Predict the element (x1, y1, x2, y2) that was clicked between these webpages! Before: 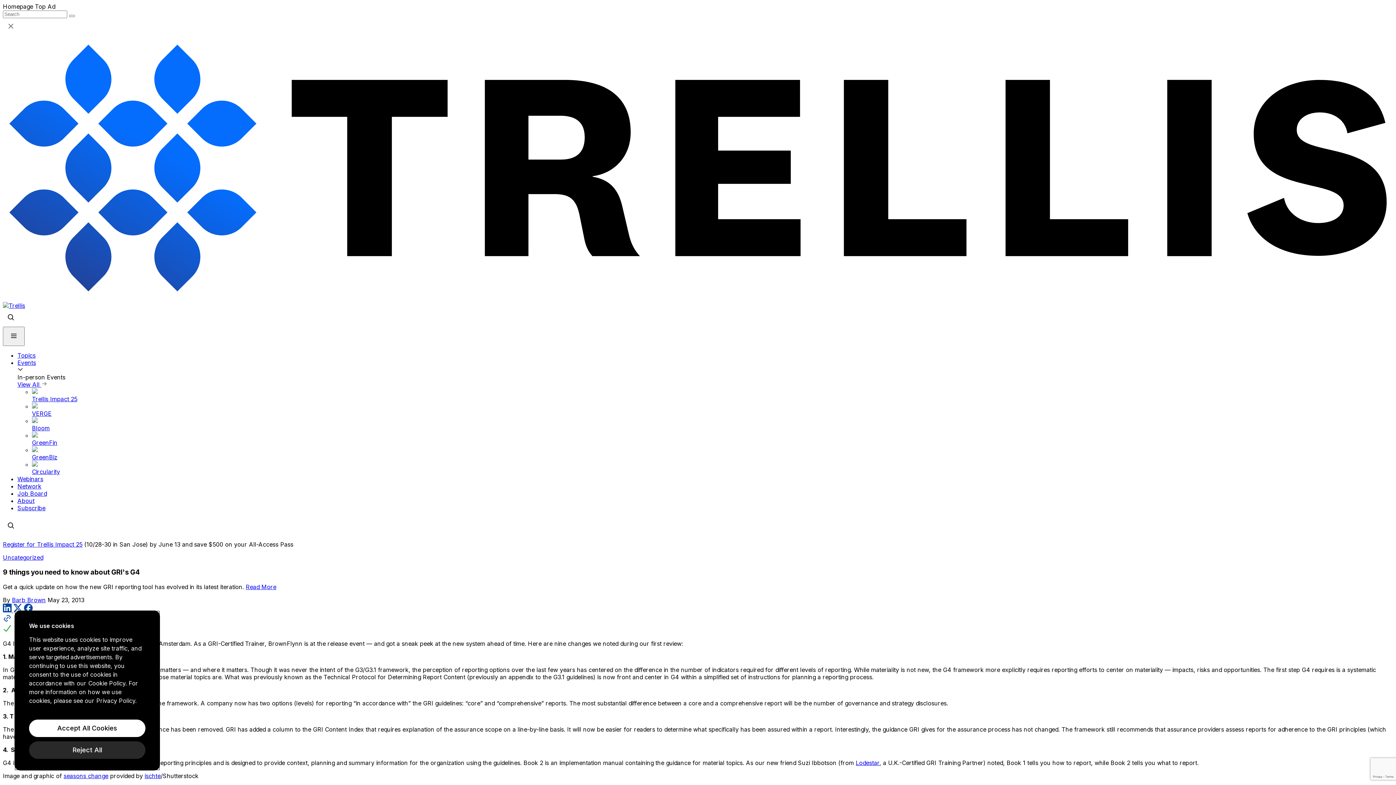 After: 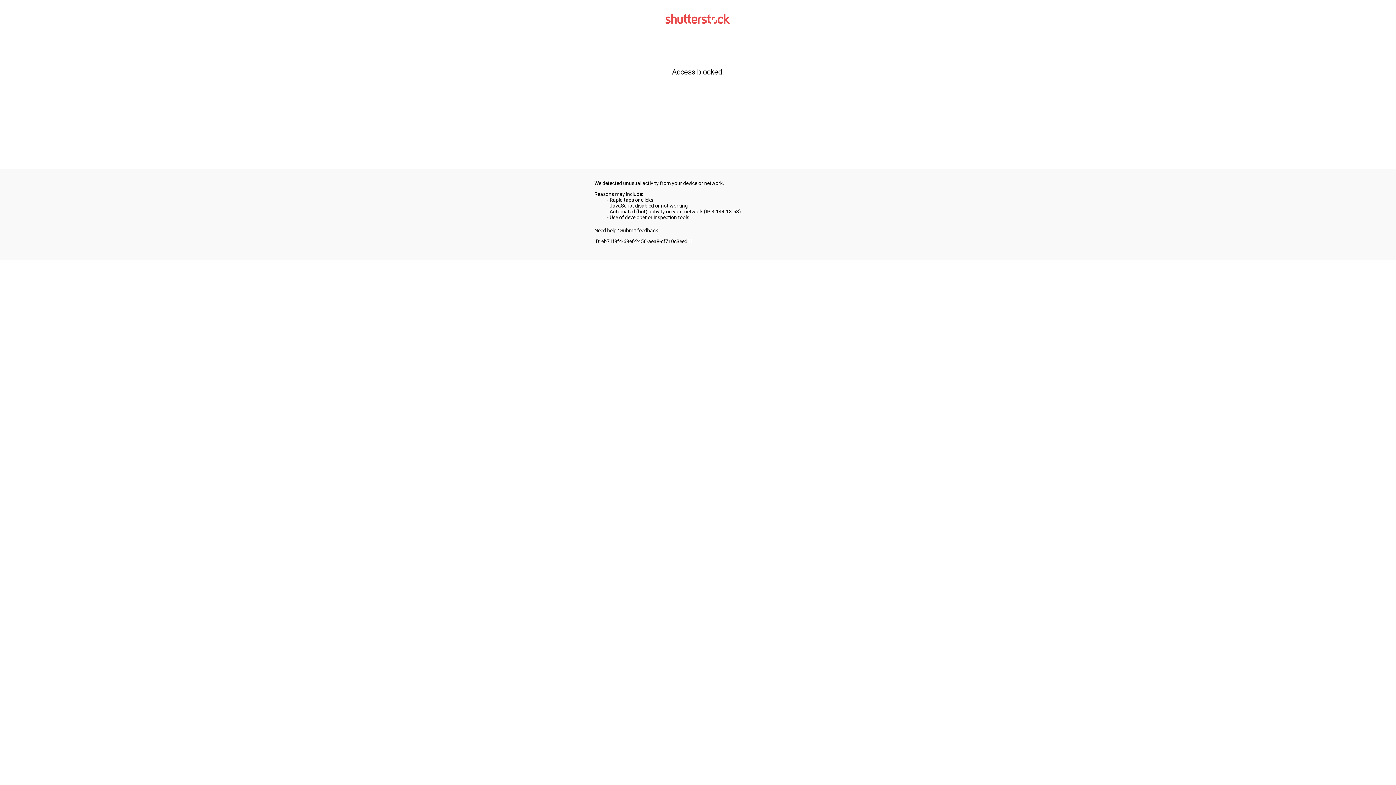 Action: bbox: (144, 772, 160, 779) label: ischte